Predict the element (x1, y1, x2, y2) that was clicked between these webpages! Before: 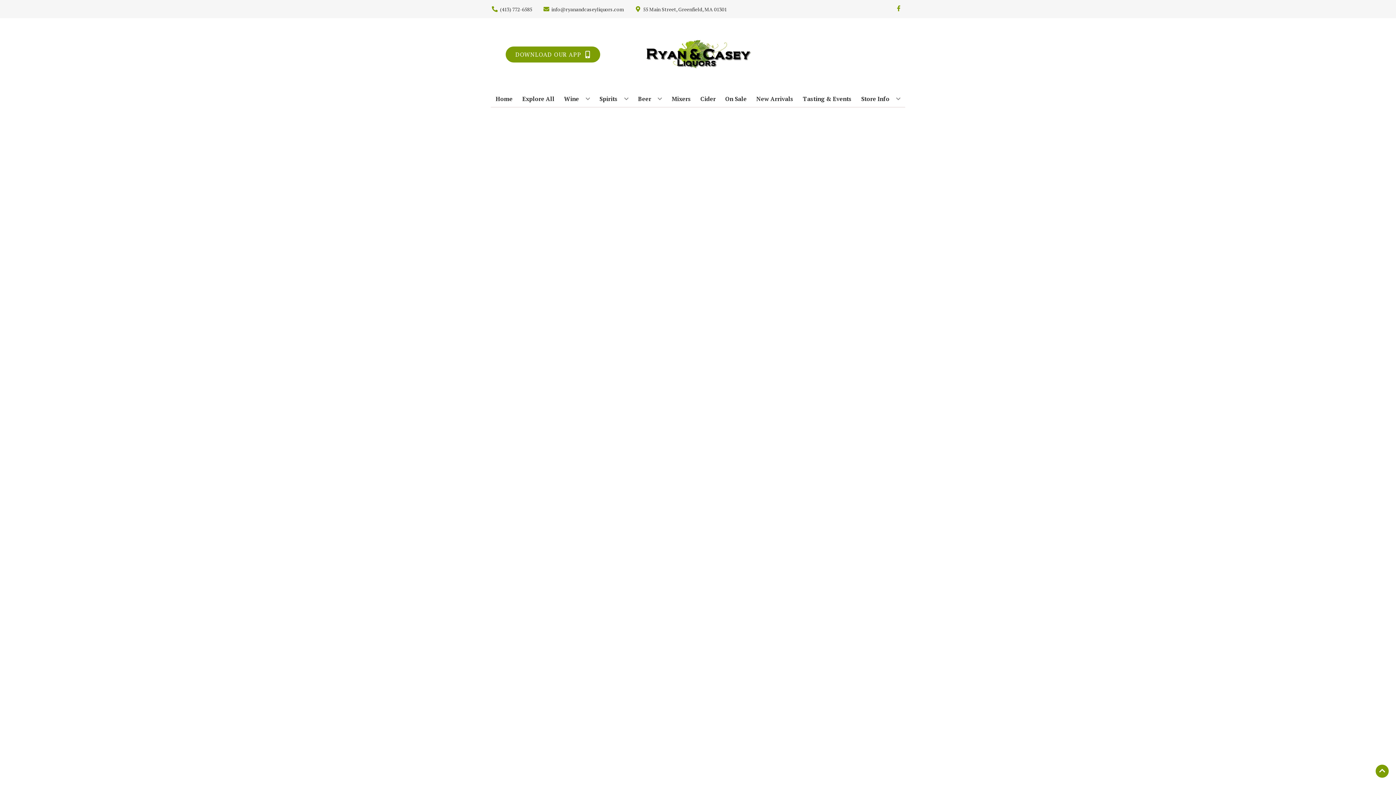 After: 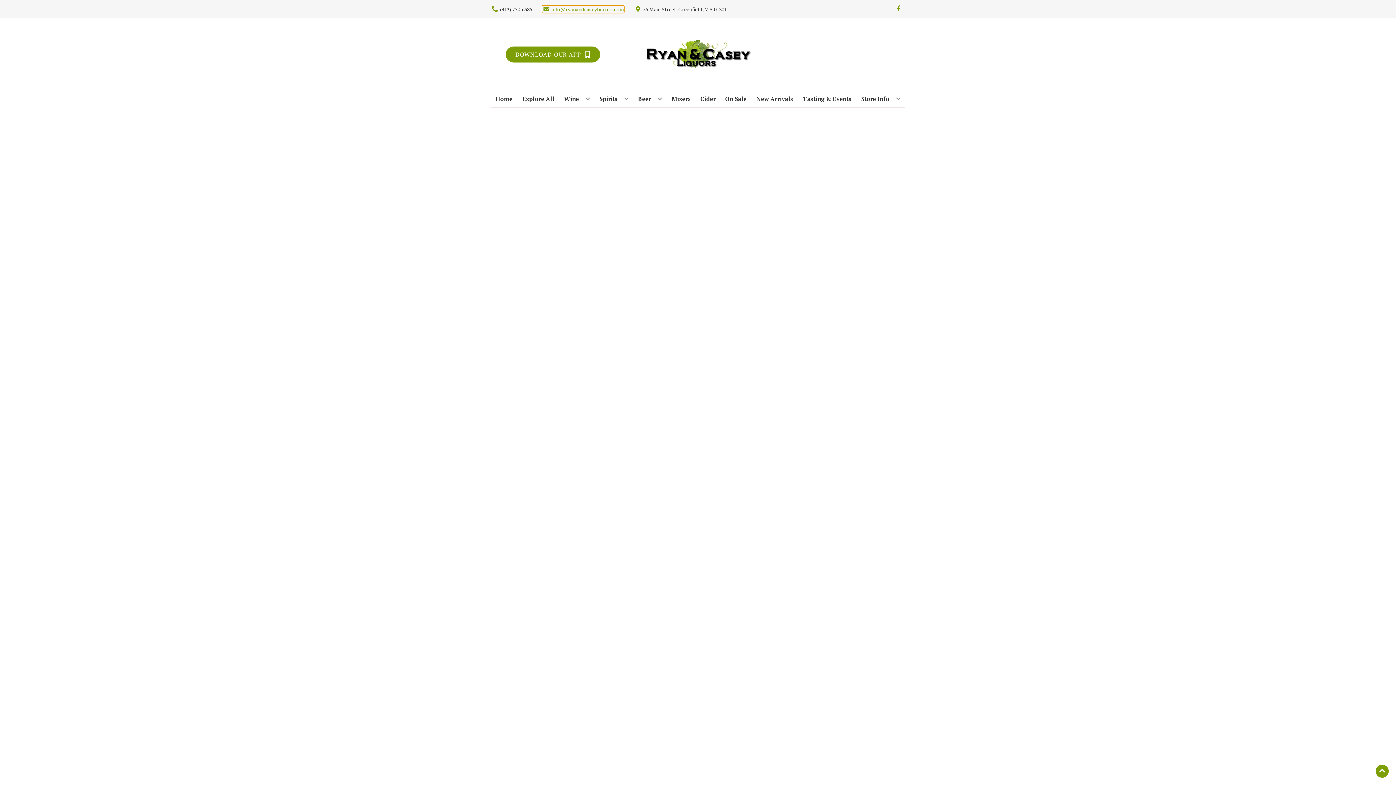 Action: label: Store Email address is info@ryanandcaseyliquors.com Clicking will open a link in a new tab bbox: (542, 5, 624, 12)